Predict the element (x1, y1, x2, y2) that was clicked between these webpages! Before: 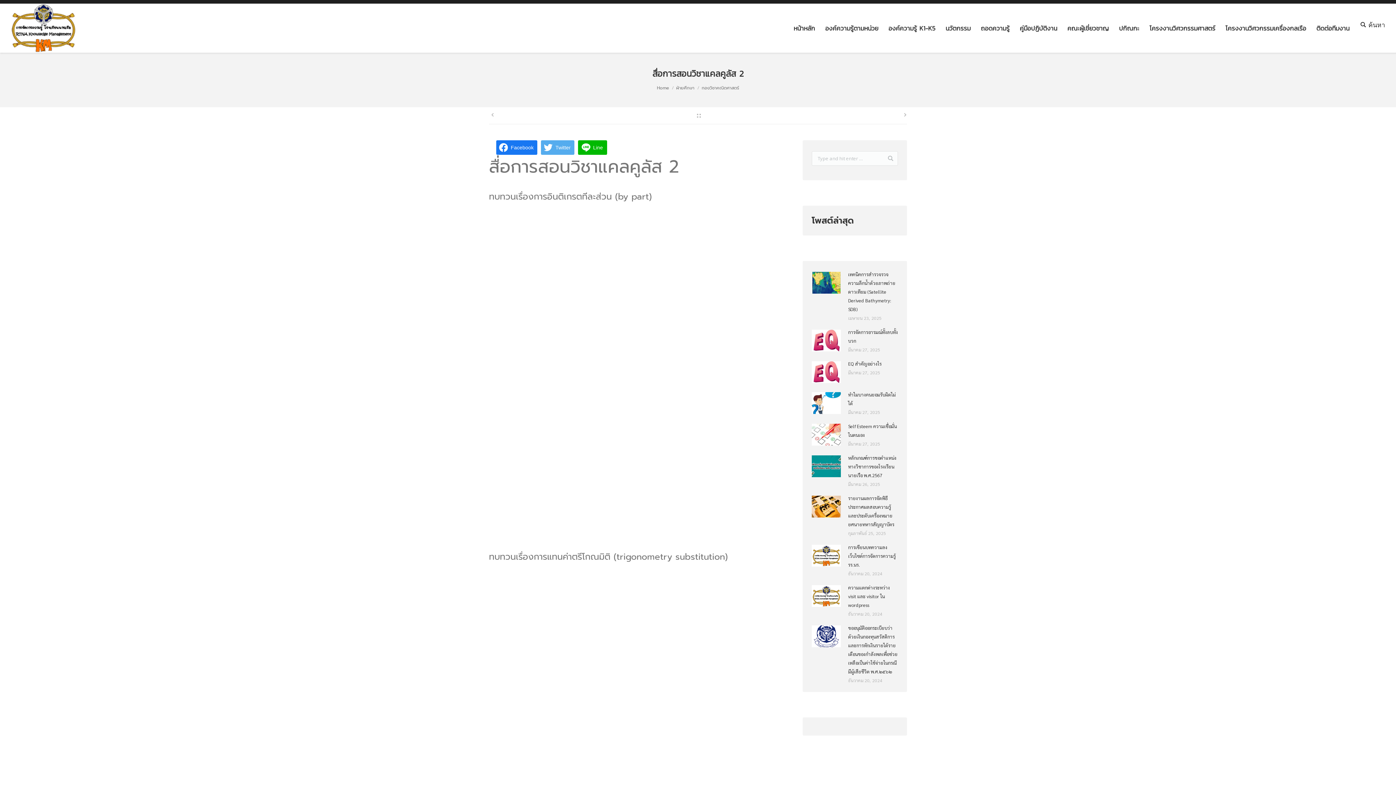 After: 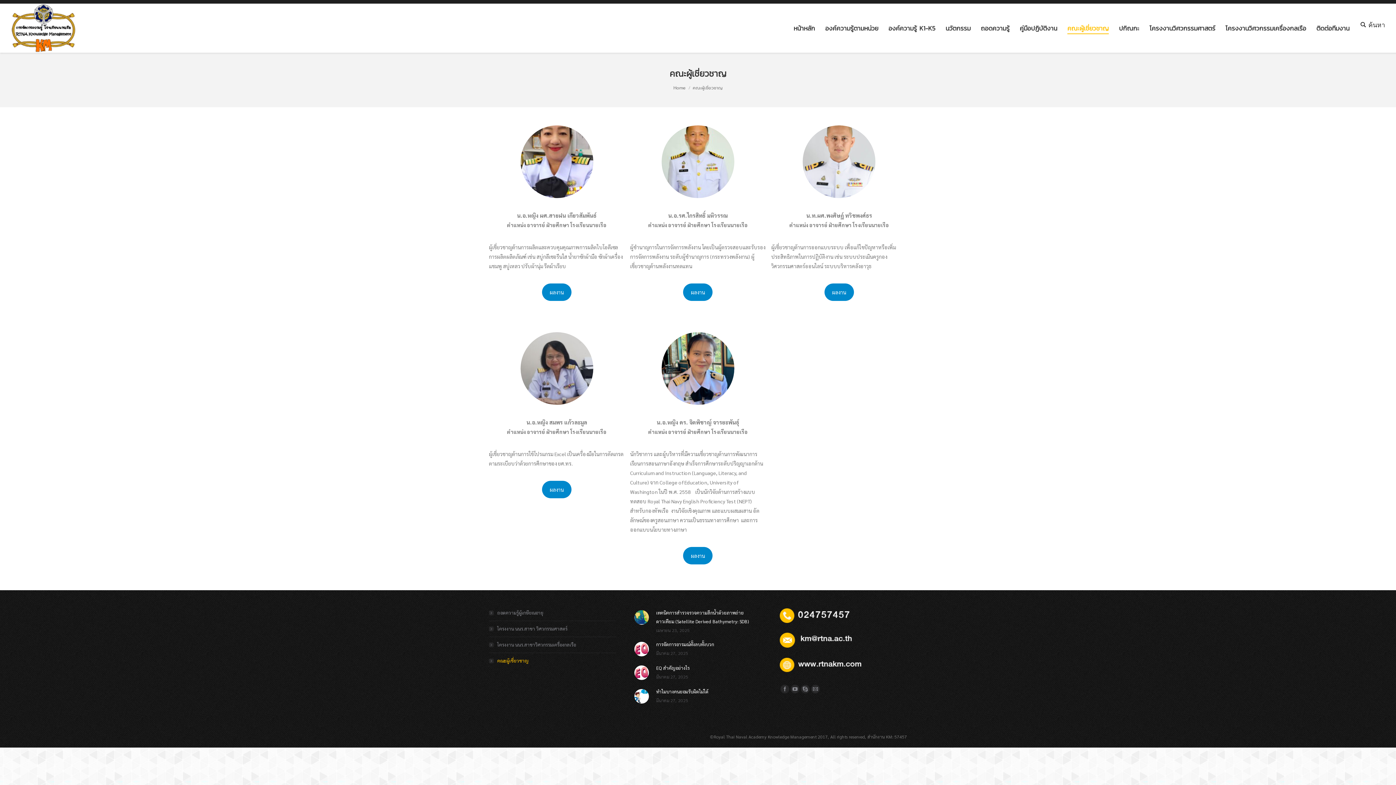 Action: bbox: (1067, 9, 1109, 46) label: คณะผู้เชี่ยวชาญ